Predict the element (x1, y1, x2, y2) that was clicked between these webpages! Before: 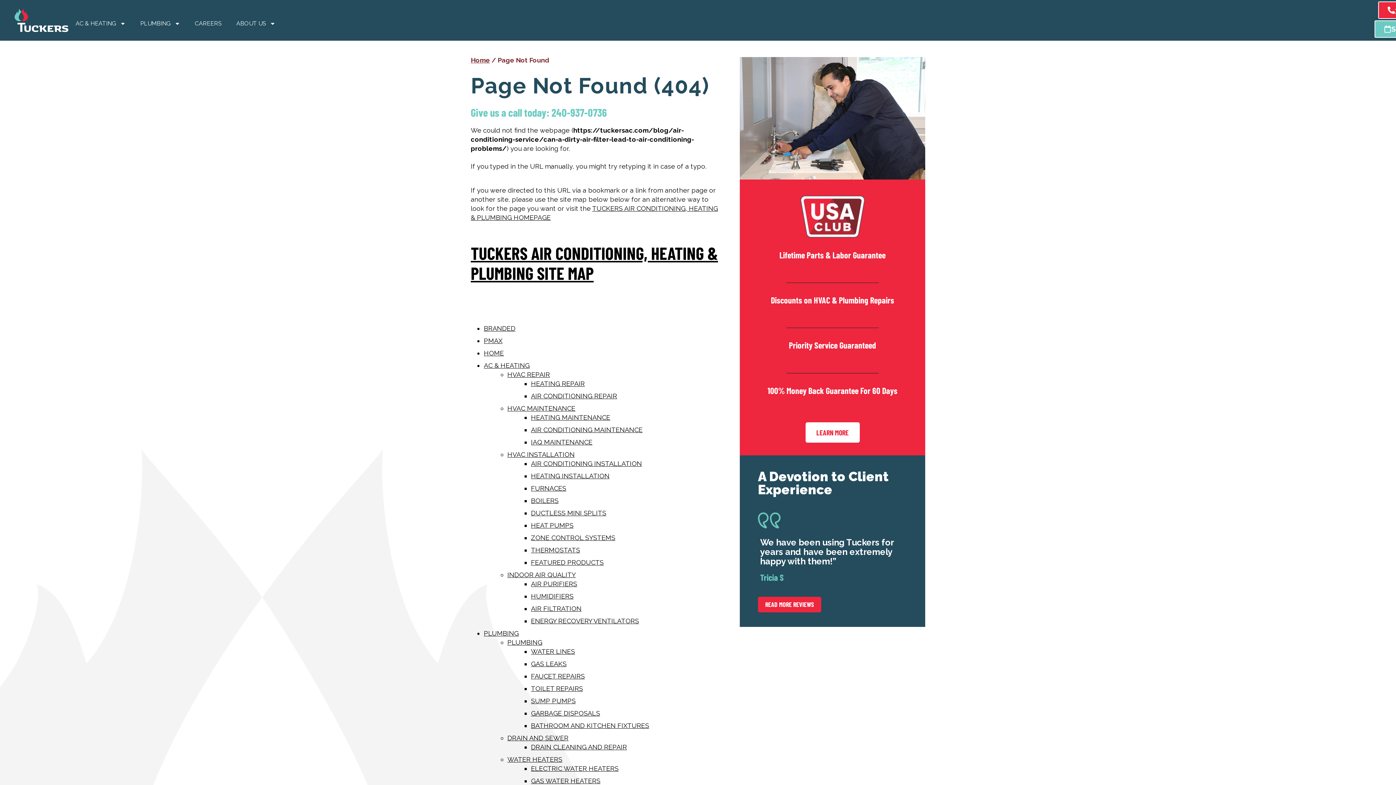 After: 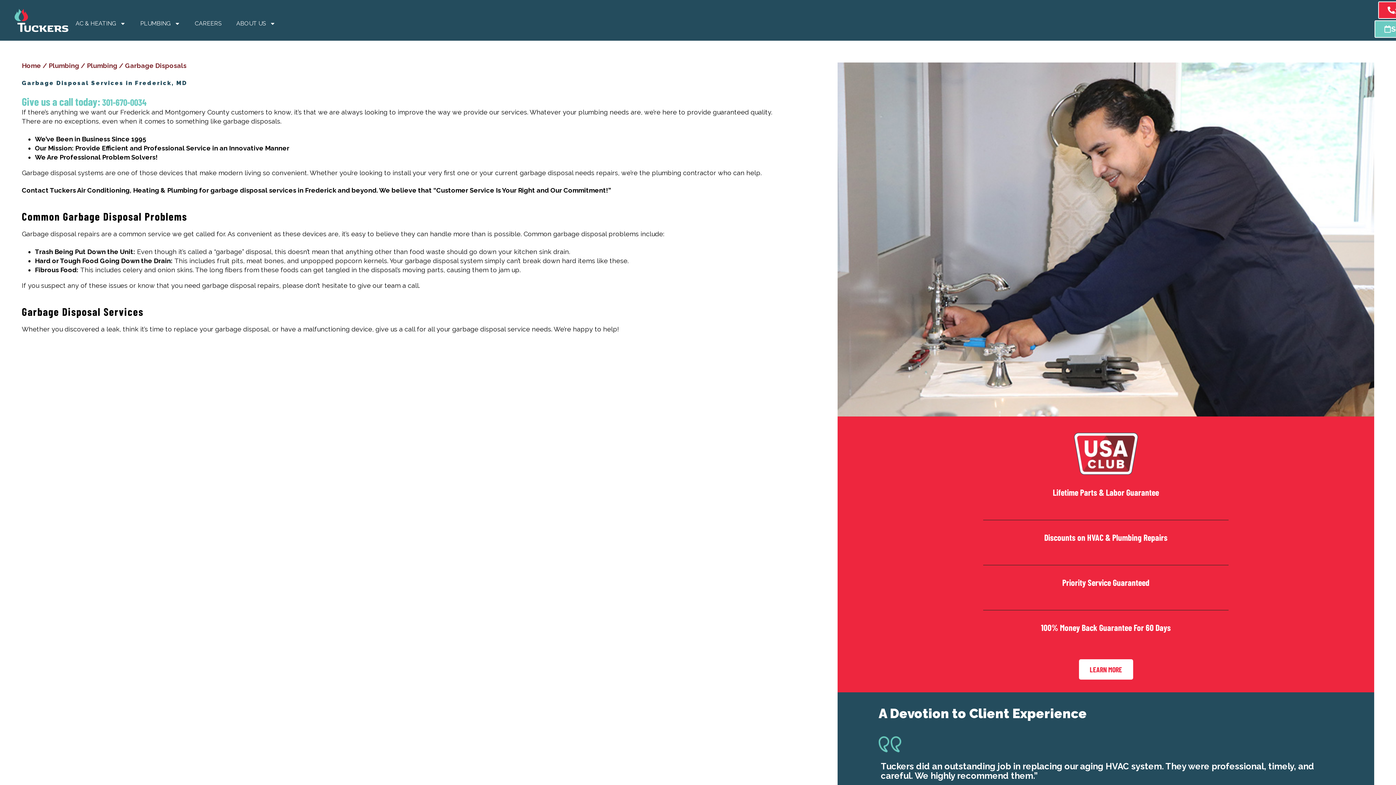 Action: label: GARBAGE DISPOSALS bbox: (531, 709, 600, 717)